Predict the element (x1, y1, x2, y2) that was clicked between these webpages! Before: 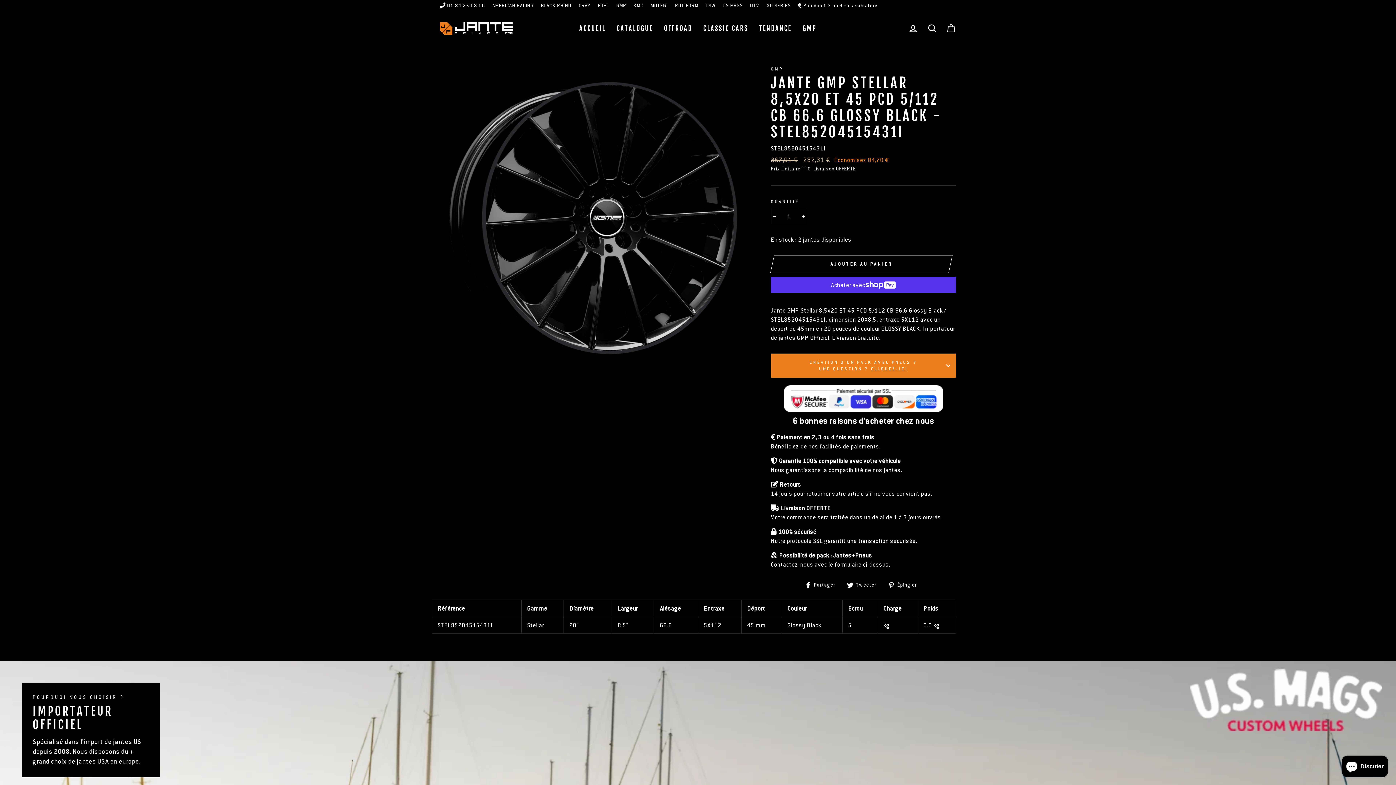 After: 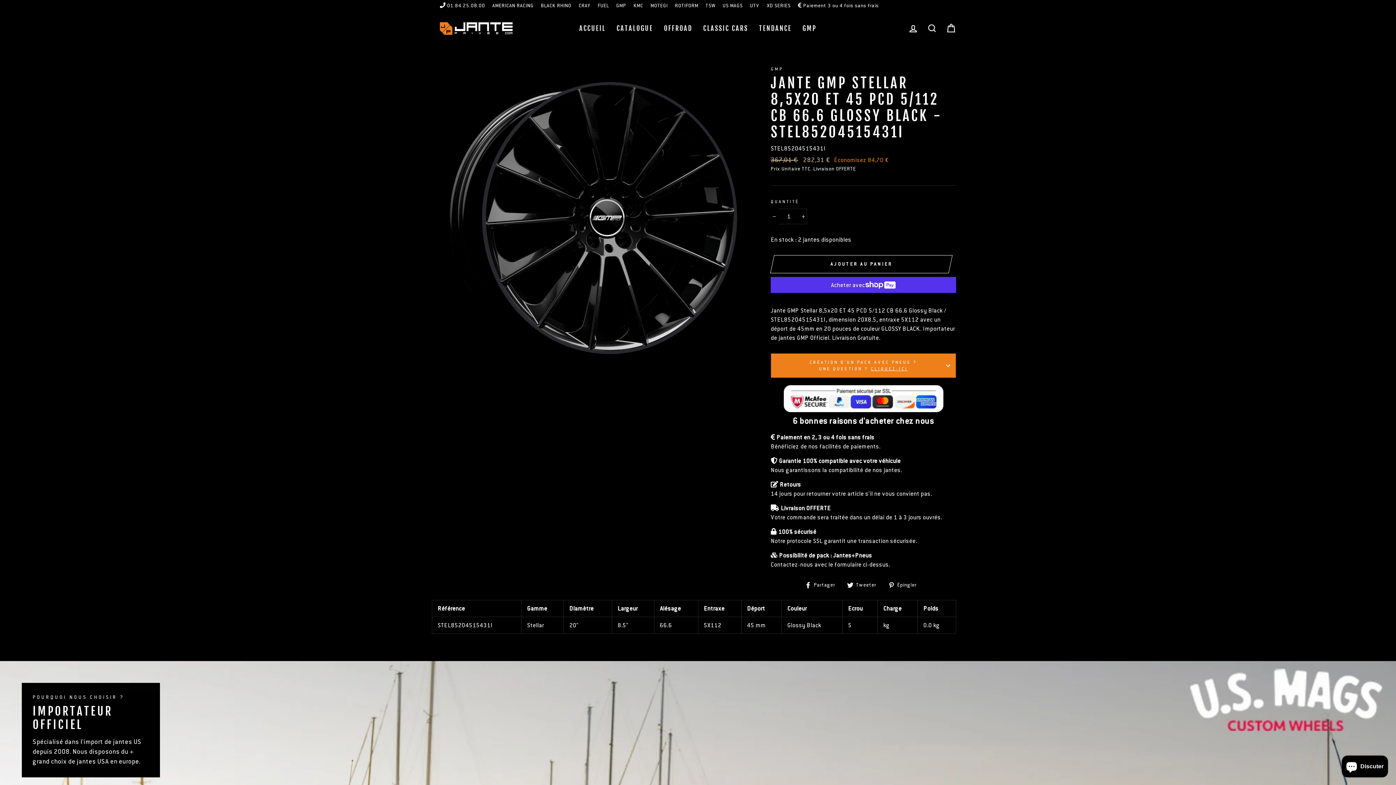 Action: label: Réduire la quantité de l'article de un bbox: (770, 208, 778, 224)